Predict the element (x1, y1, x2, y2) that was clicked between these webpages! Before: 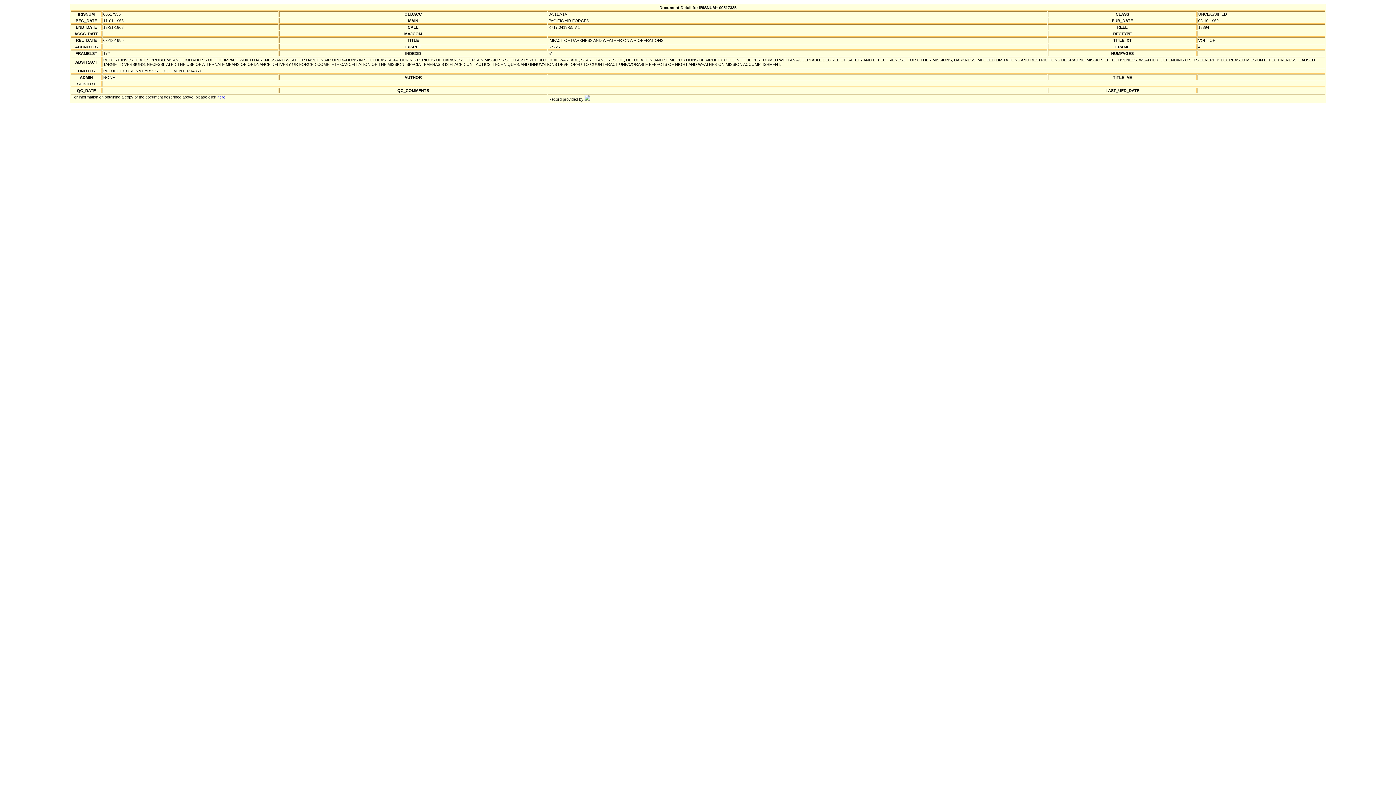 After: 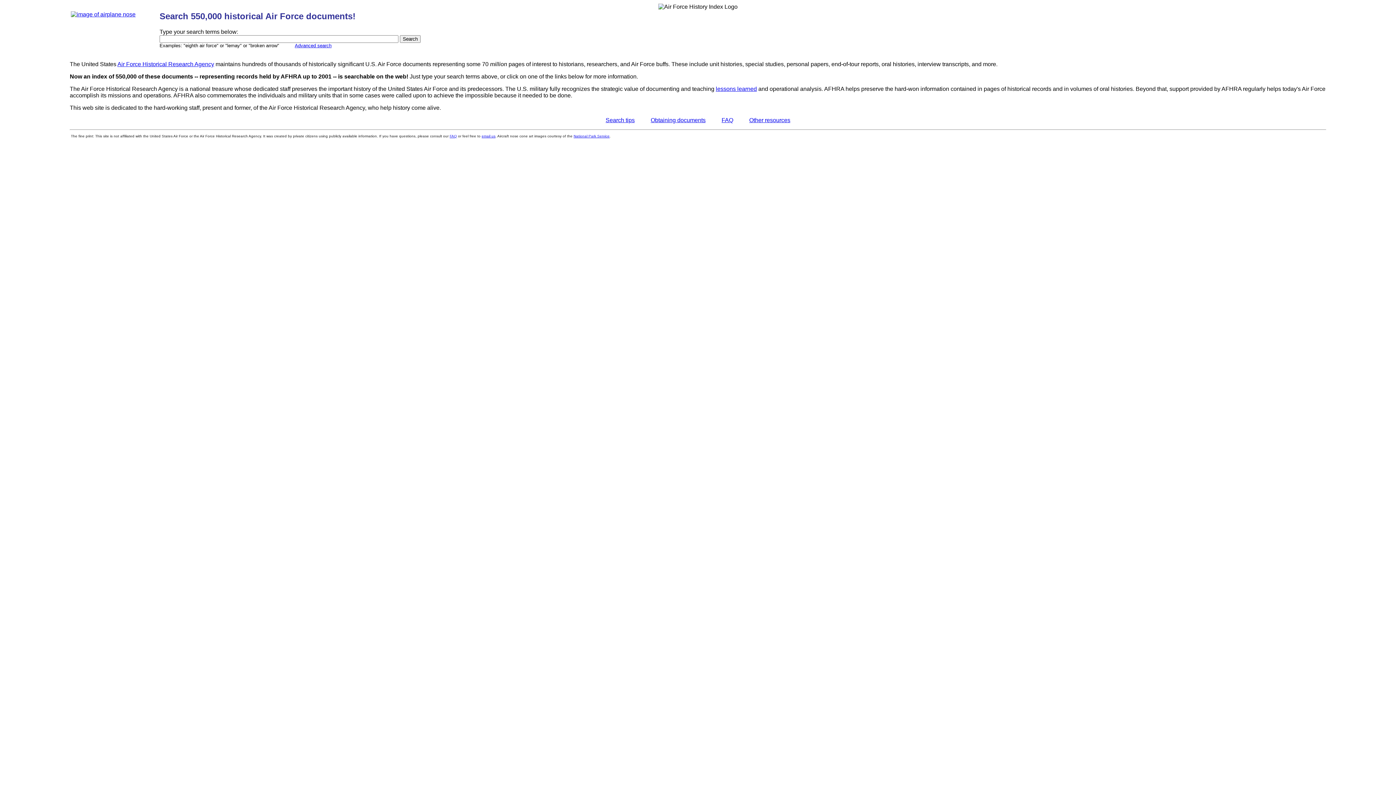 Action: bbox: (584, 97, 590, 101)